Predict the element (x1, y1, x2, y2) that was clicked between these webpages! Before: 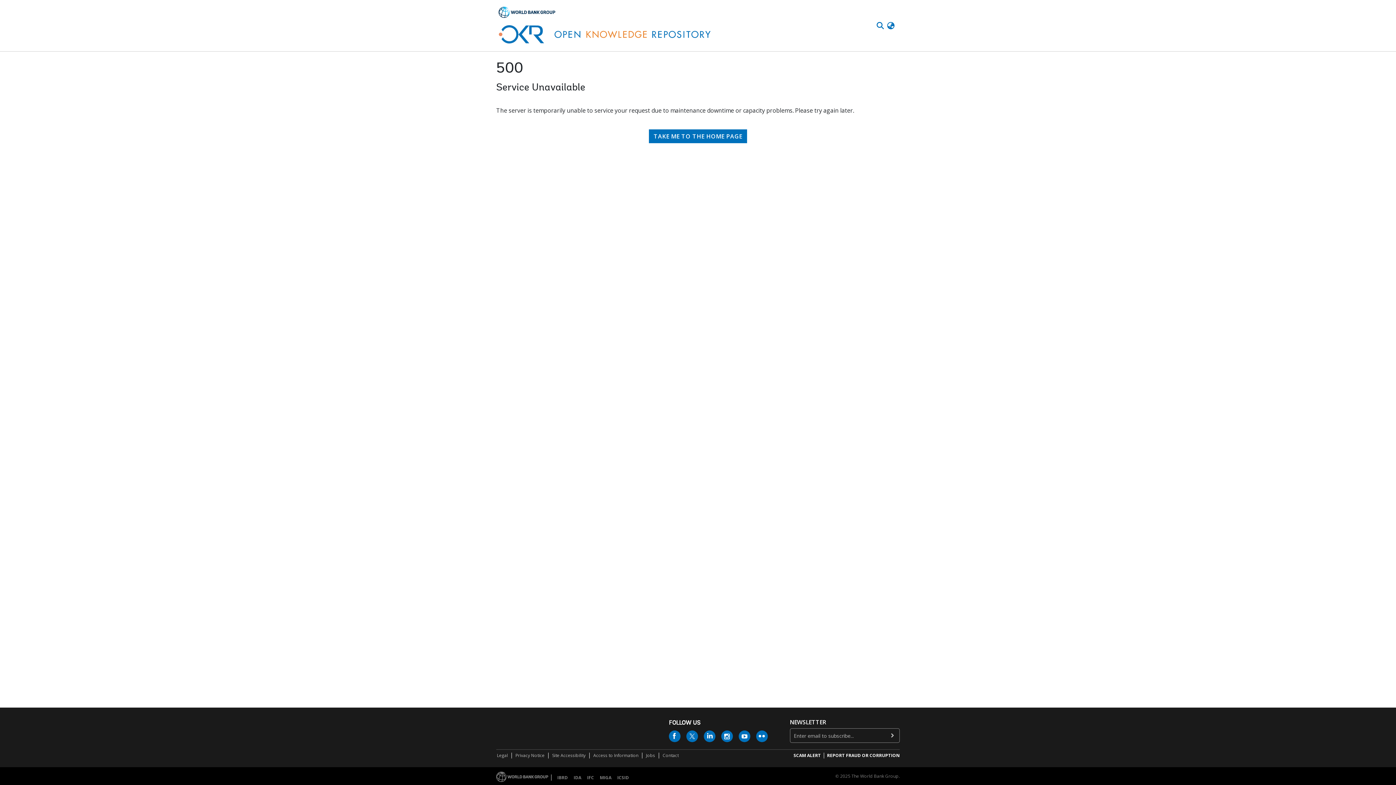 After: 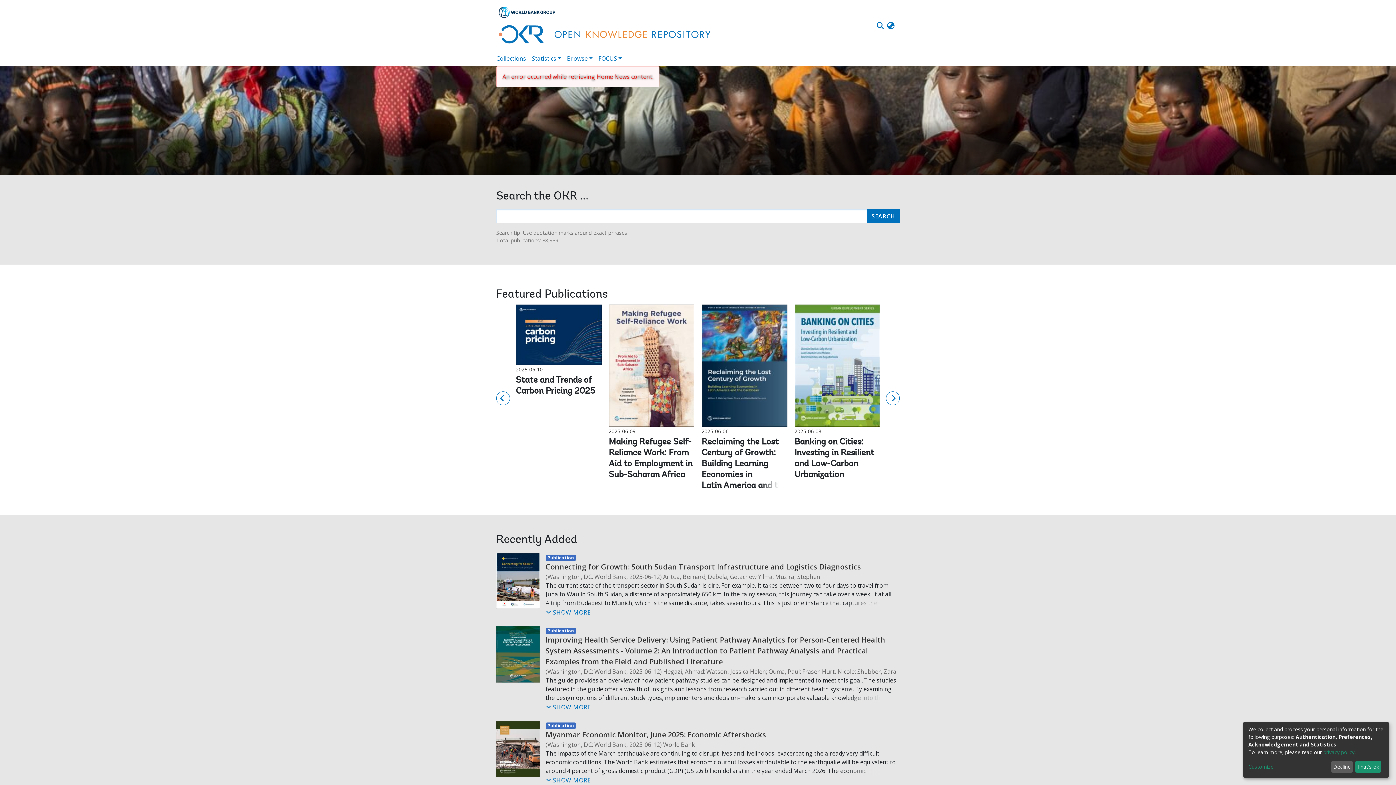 Action: bbox: (649, 78, 747, 92) label: TAKE ME TO THE HOME PAGE